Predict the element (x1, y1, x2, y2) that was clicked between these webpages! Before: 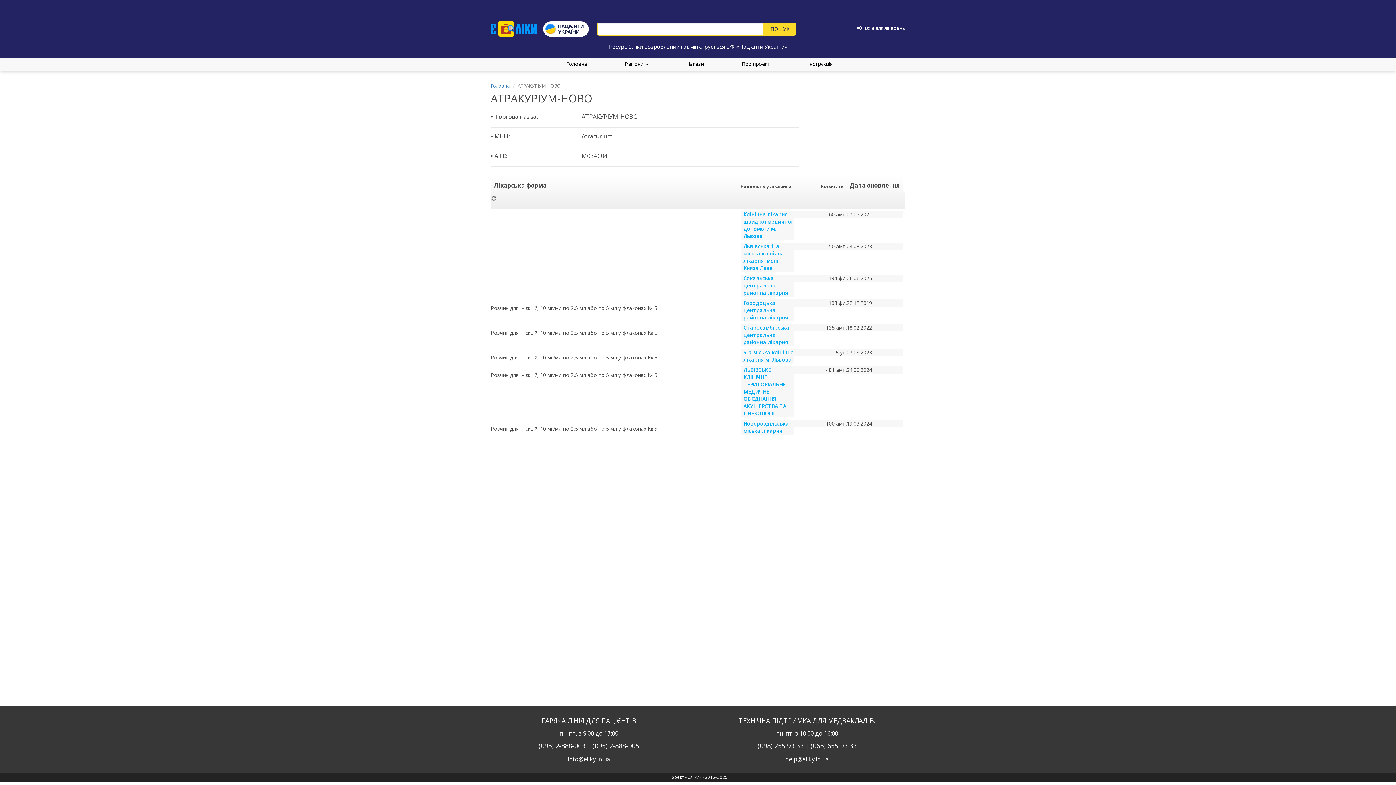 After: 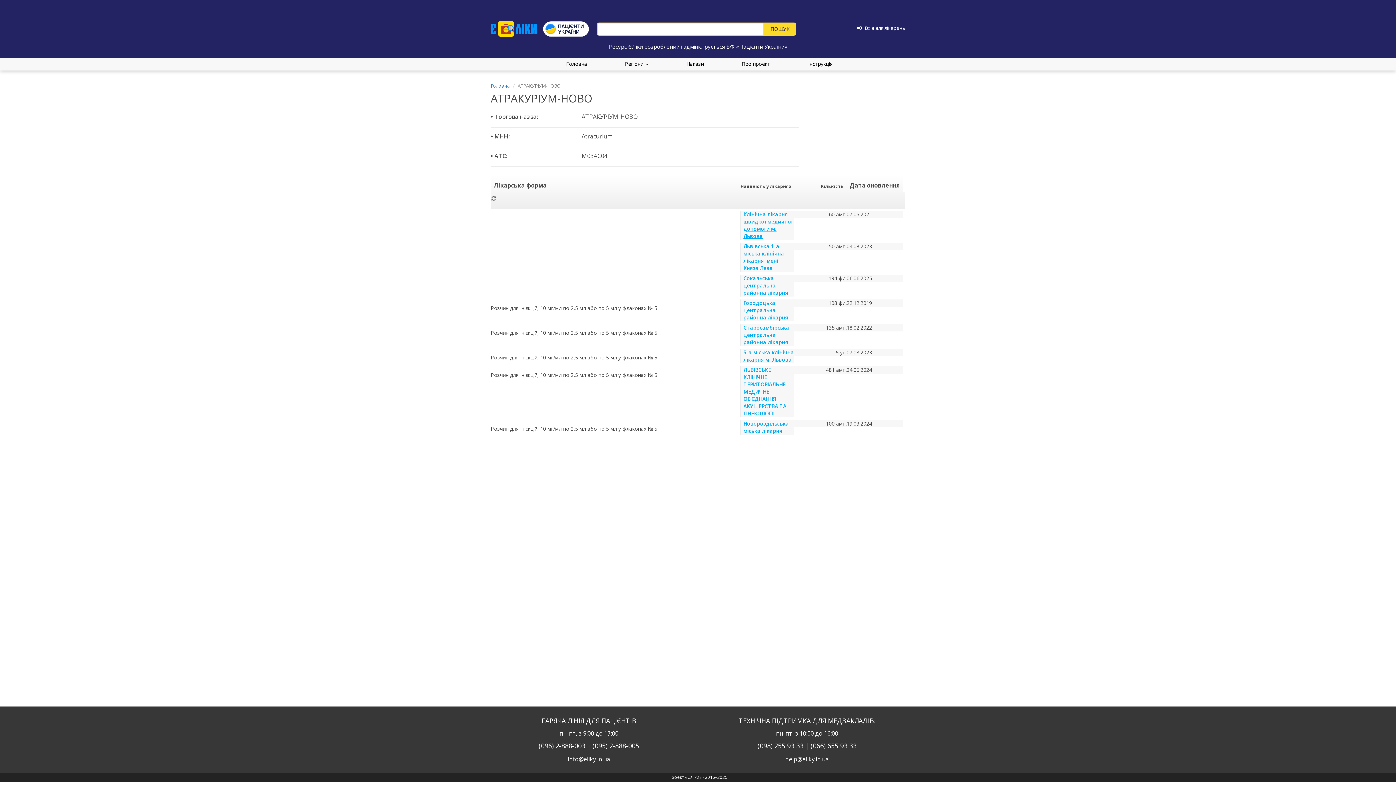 Action: bbox: (740, 210, 794, 240) label: Клінічна лікарня швидкої медичної допомоги м. Львова